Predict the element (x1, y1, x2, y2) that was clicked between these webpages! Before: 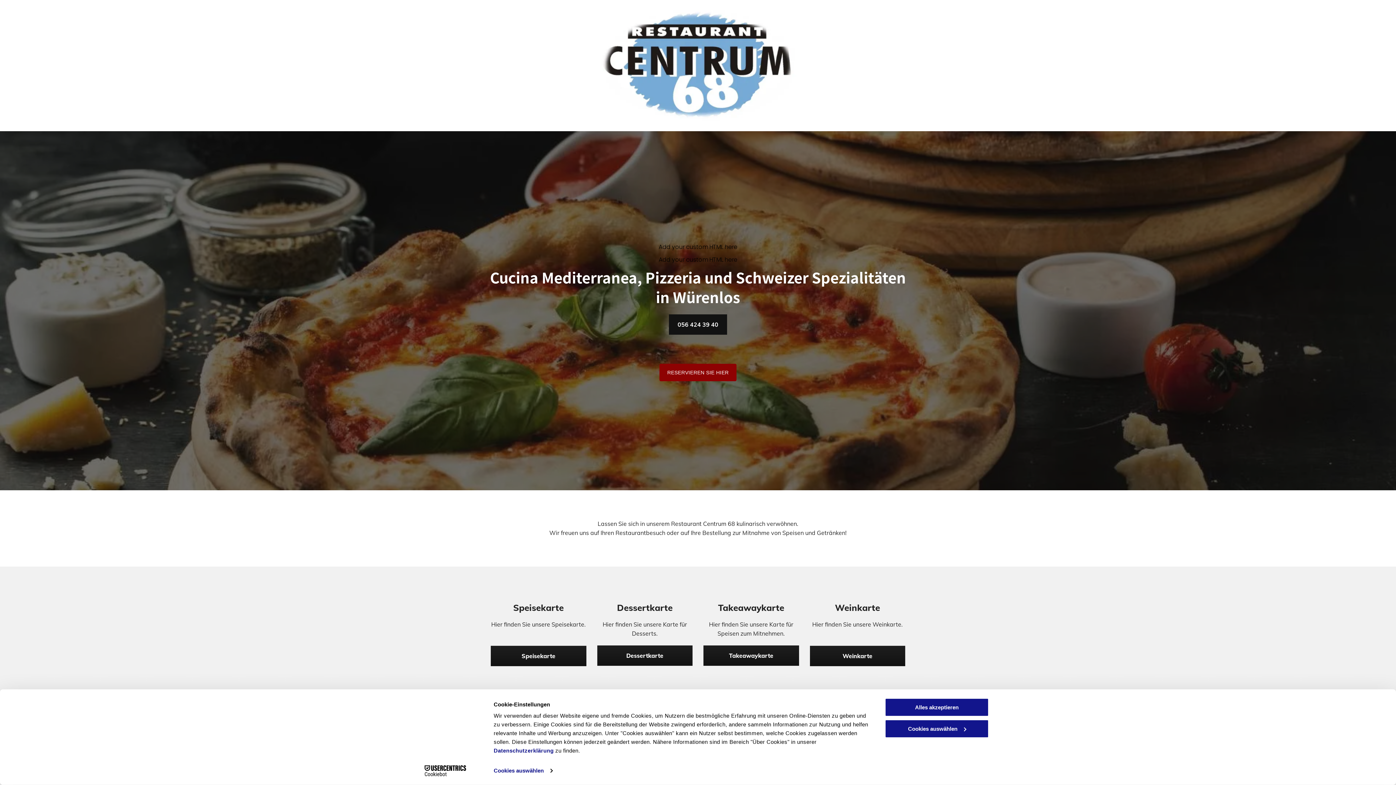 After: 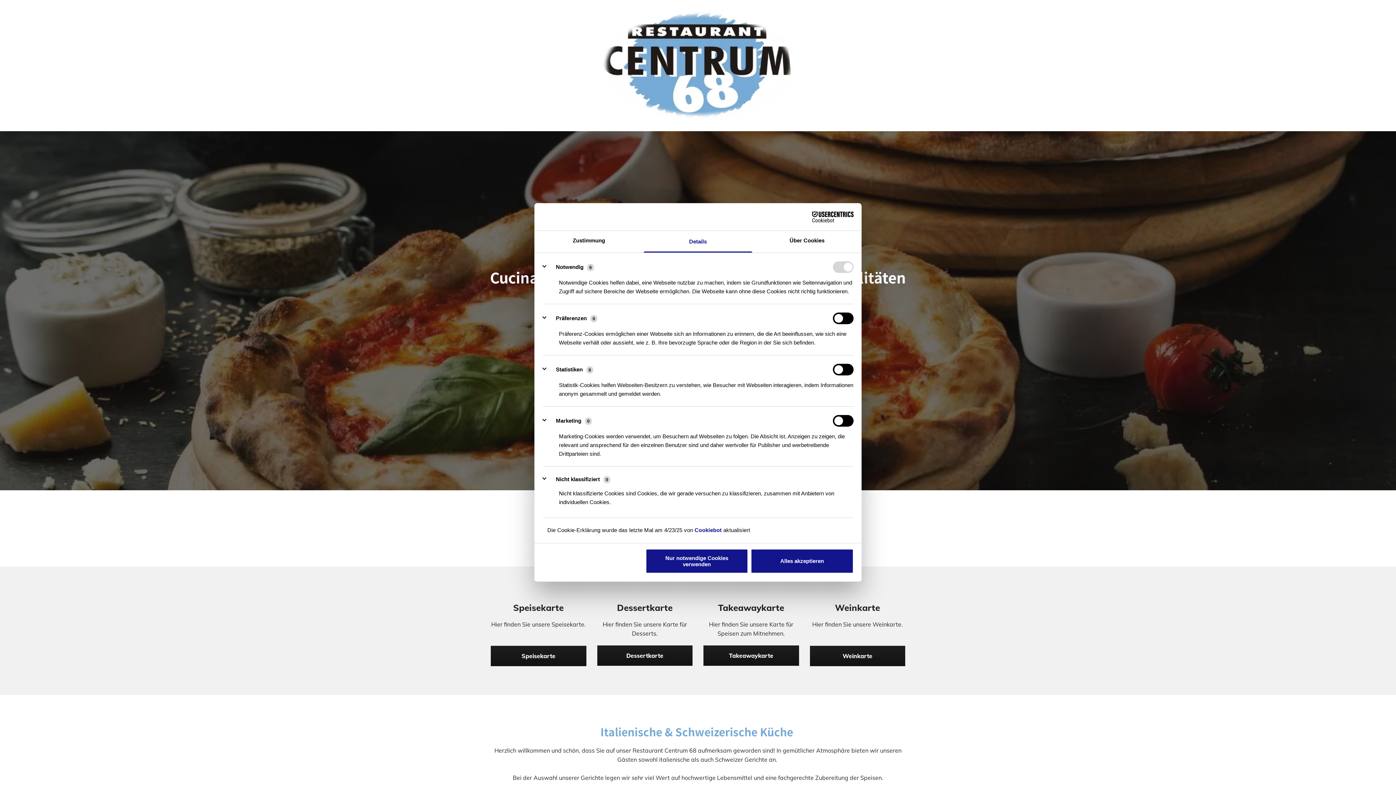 Action: bbox: (885, 719, 989, 738) label: Cookies auswählen